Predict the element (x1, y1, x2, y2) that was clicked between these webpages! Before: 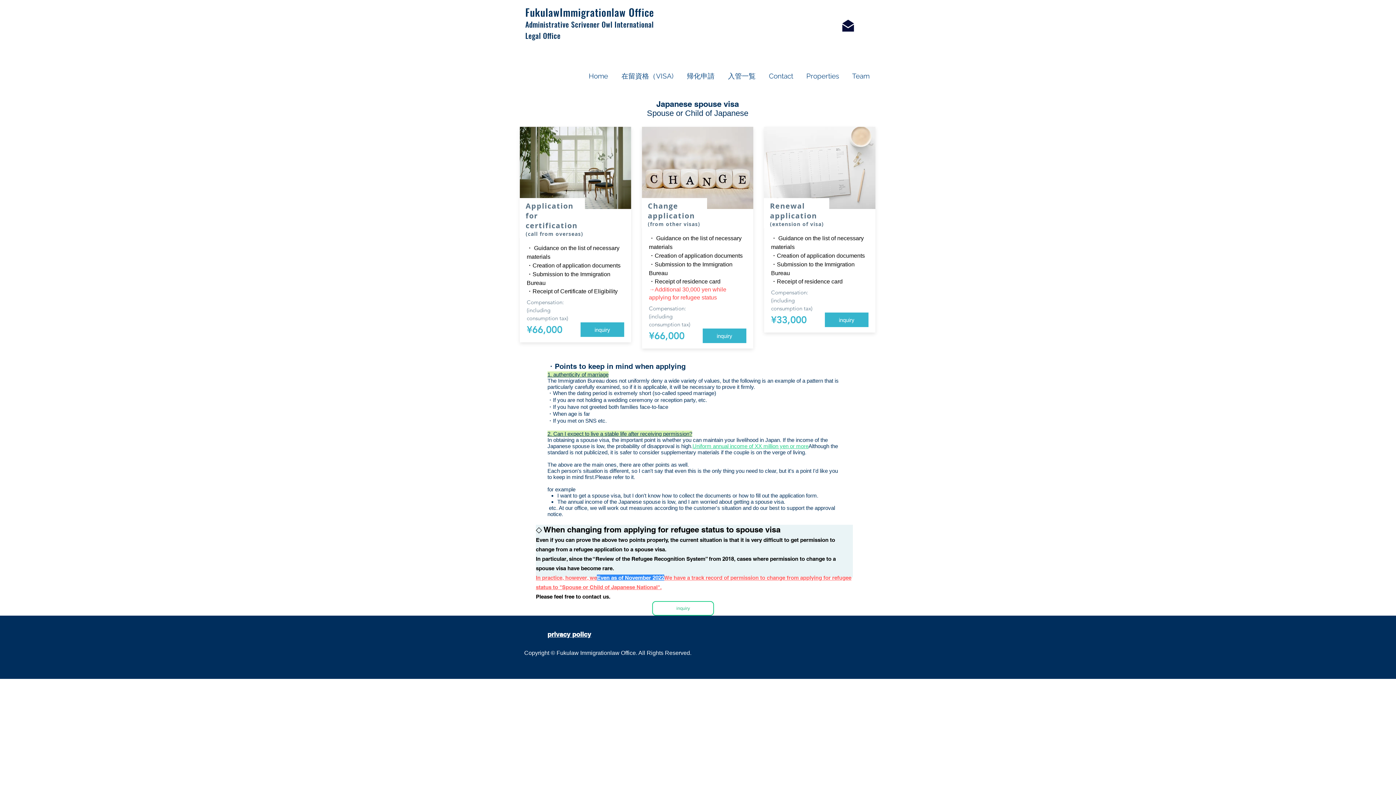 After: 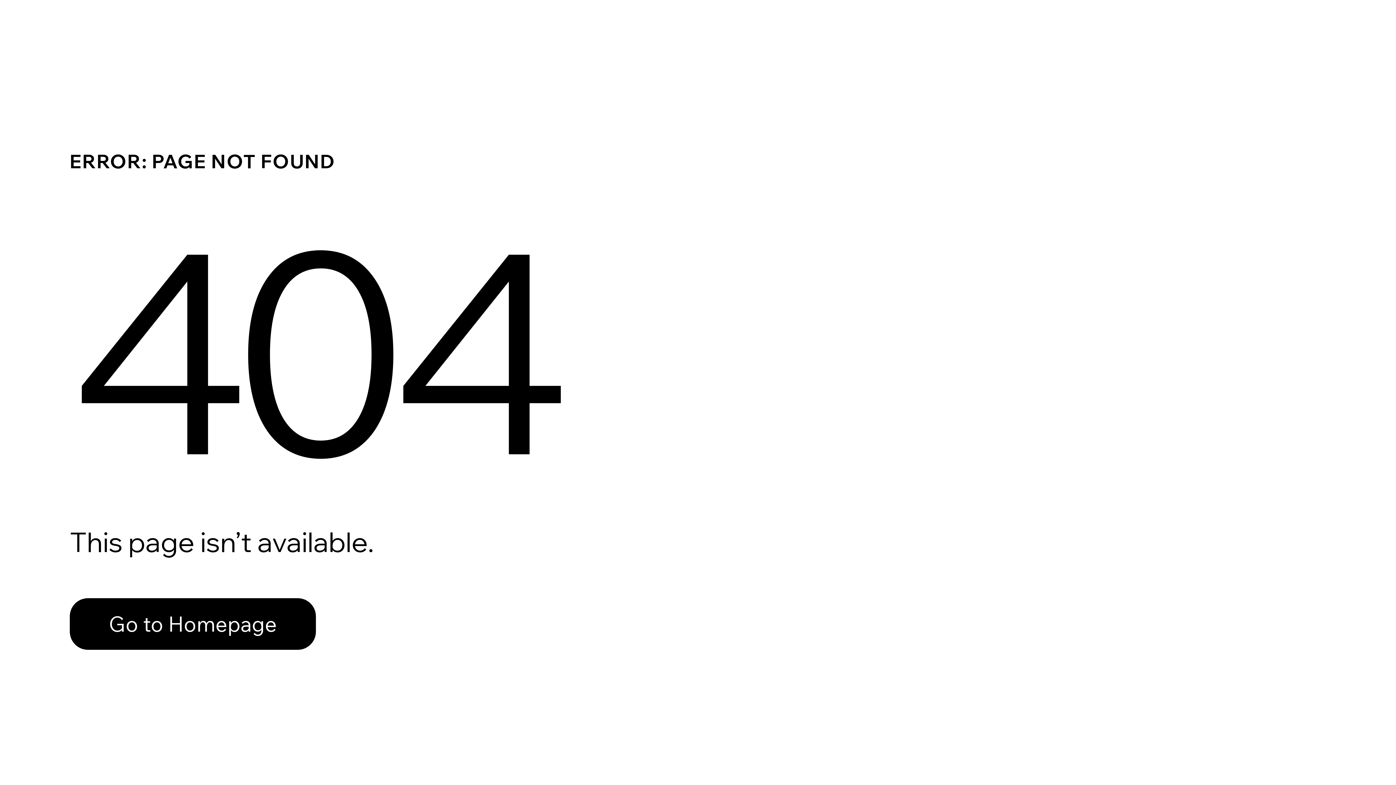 Action: bbox: (845, 66, 876, 85) label: Team